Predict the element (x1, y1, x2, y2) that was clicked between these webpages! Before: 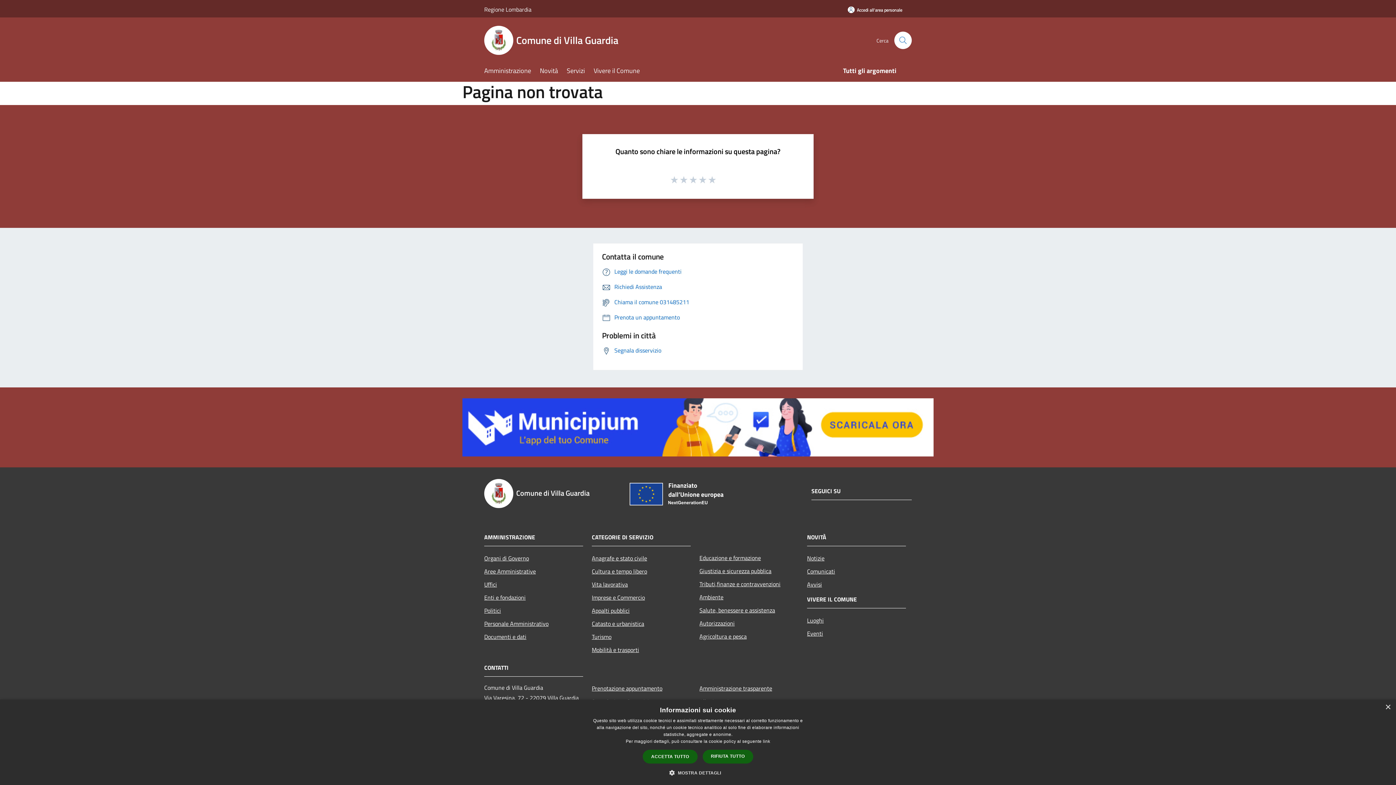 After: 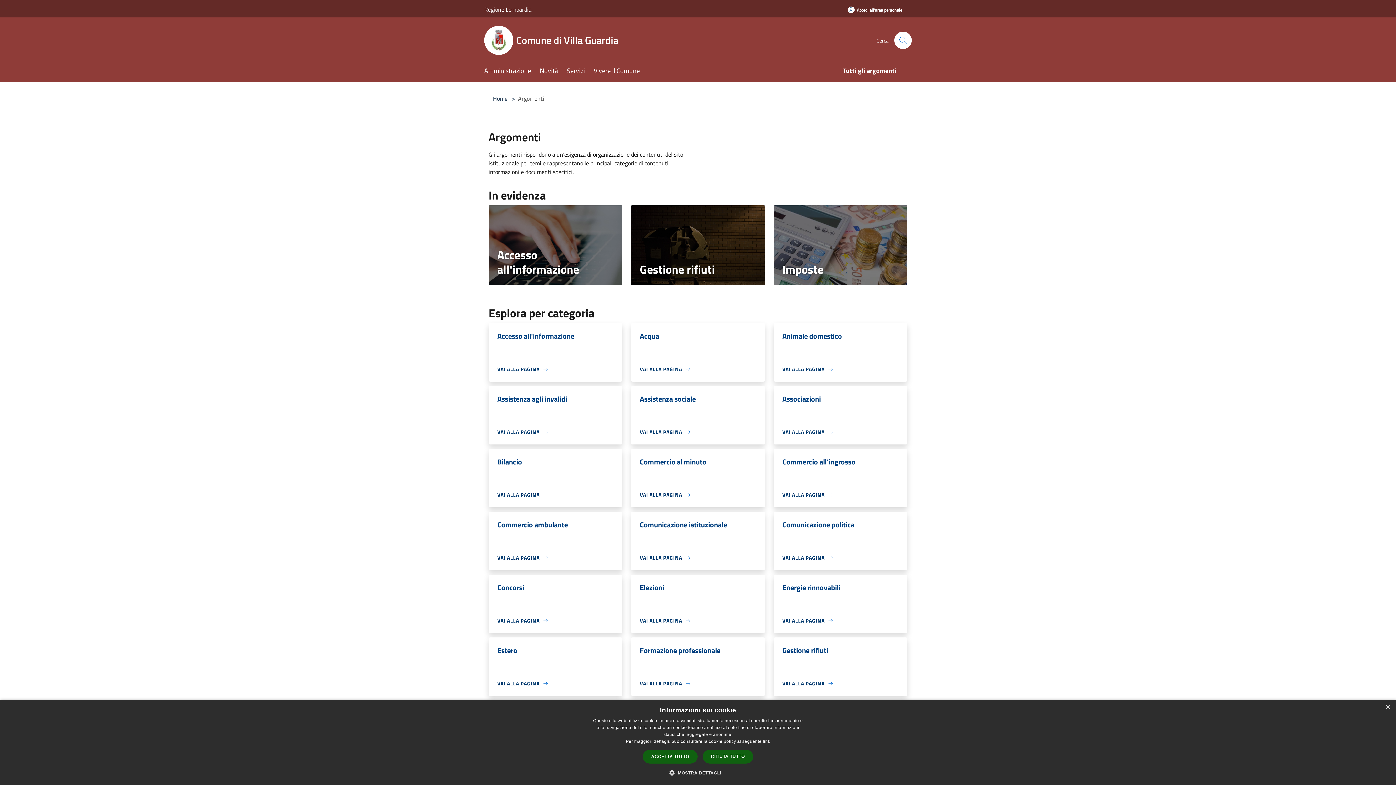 Action: label: Tutti gli argomenti bbox: (843, 61, 905, 81)